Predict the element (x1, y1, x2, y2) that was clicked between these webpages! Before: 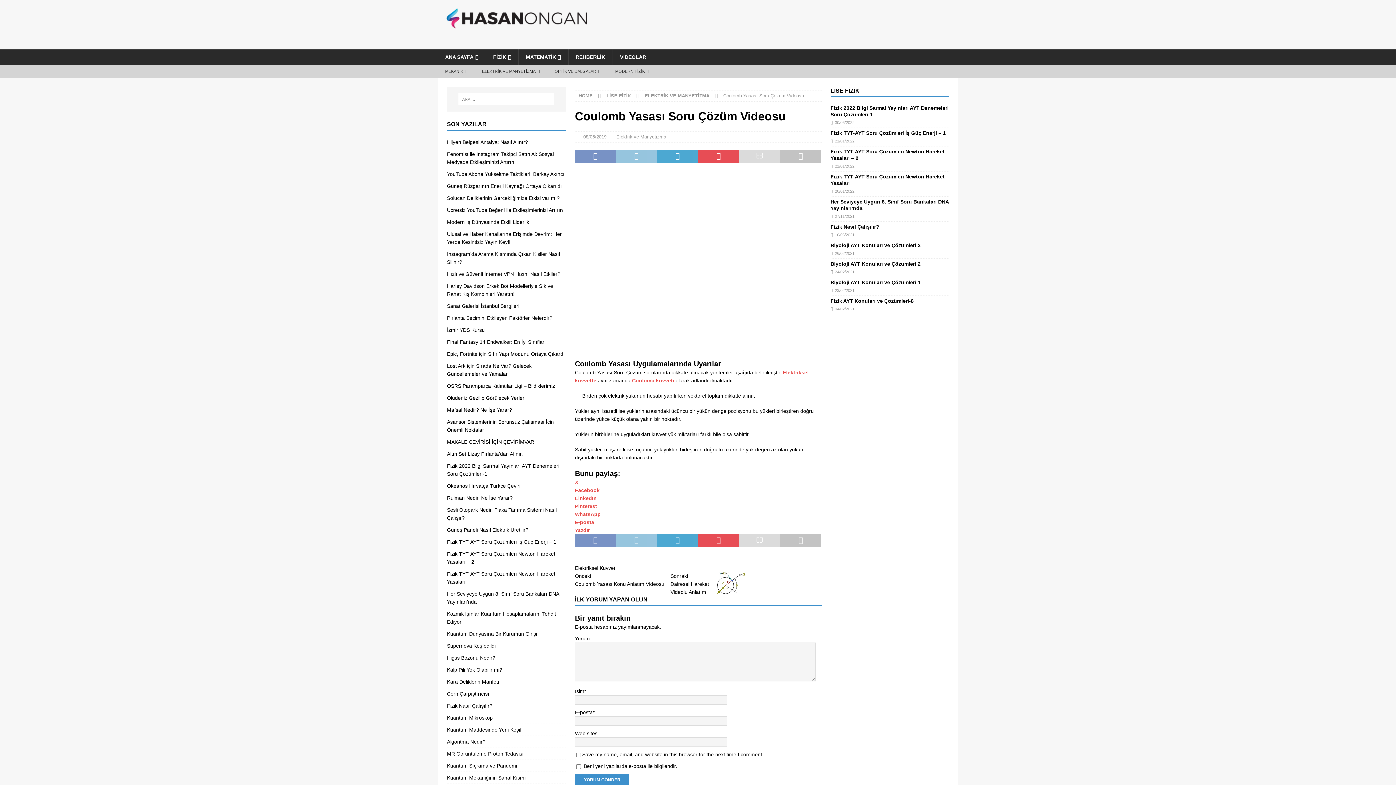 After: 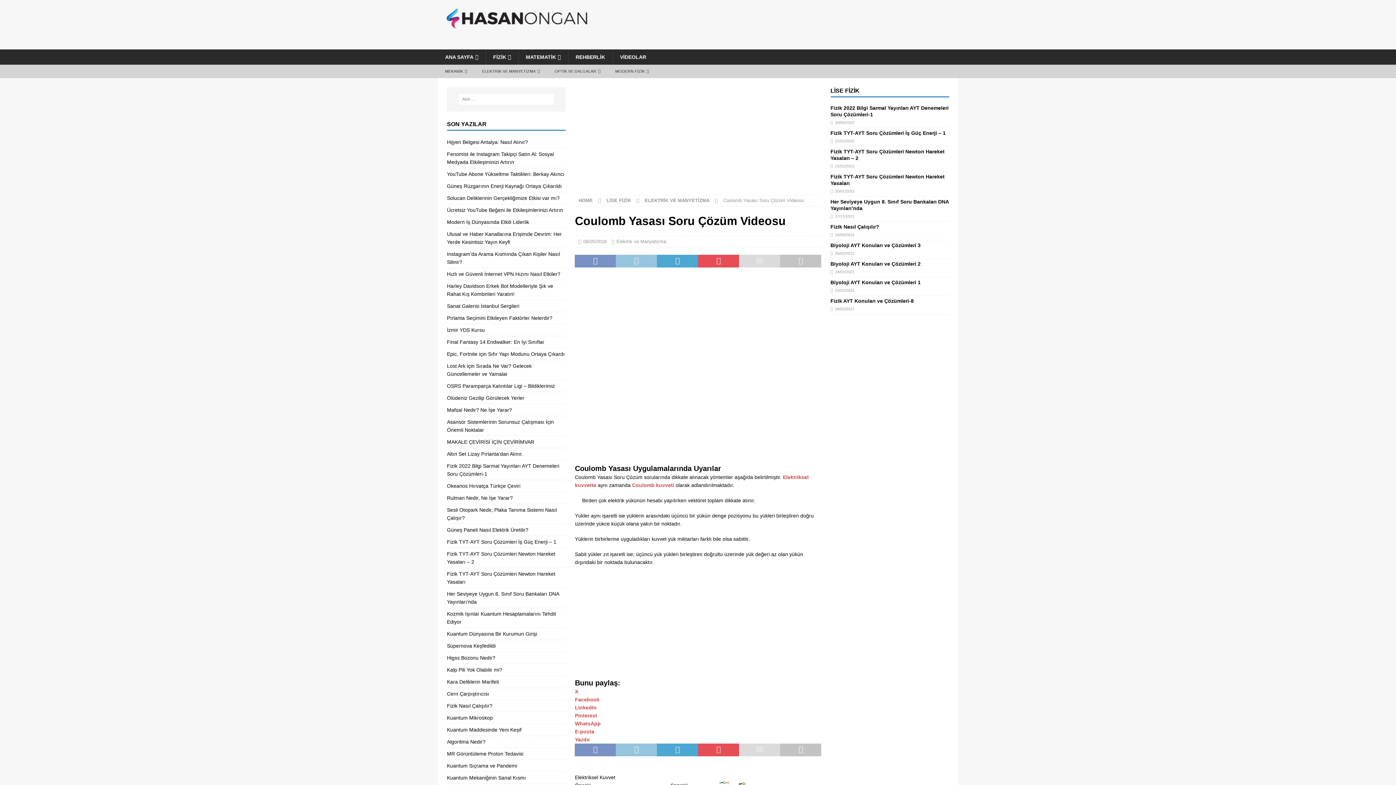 Action: label: WhatsApp bbox: (575, 511, 600, 517)